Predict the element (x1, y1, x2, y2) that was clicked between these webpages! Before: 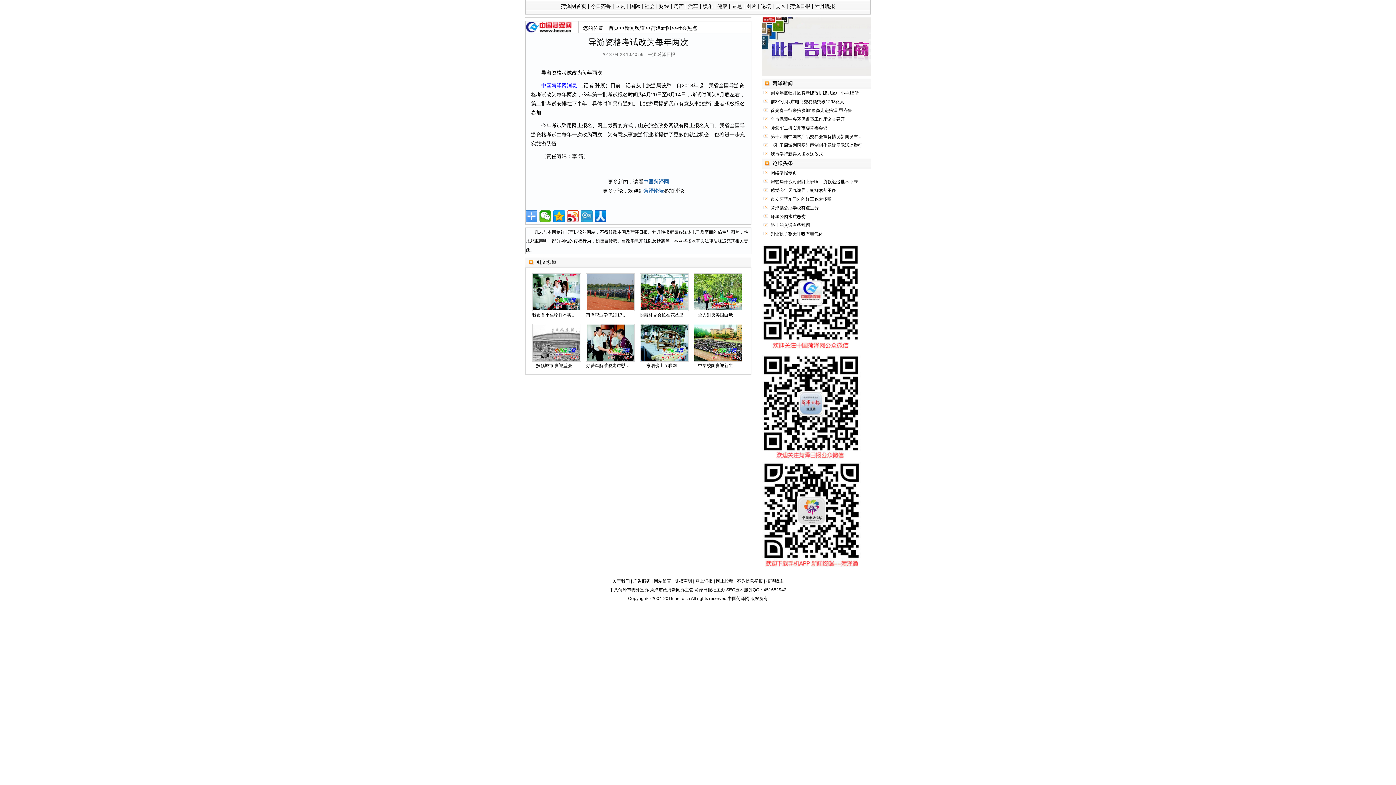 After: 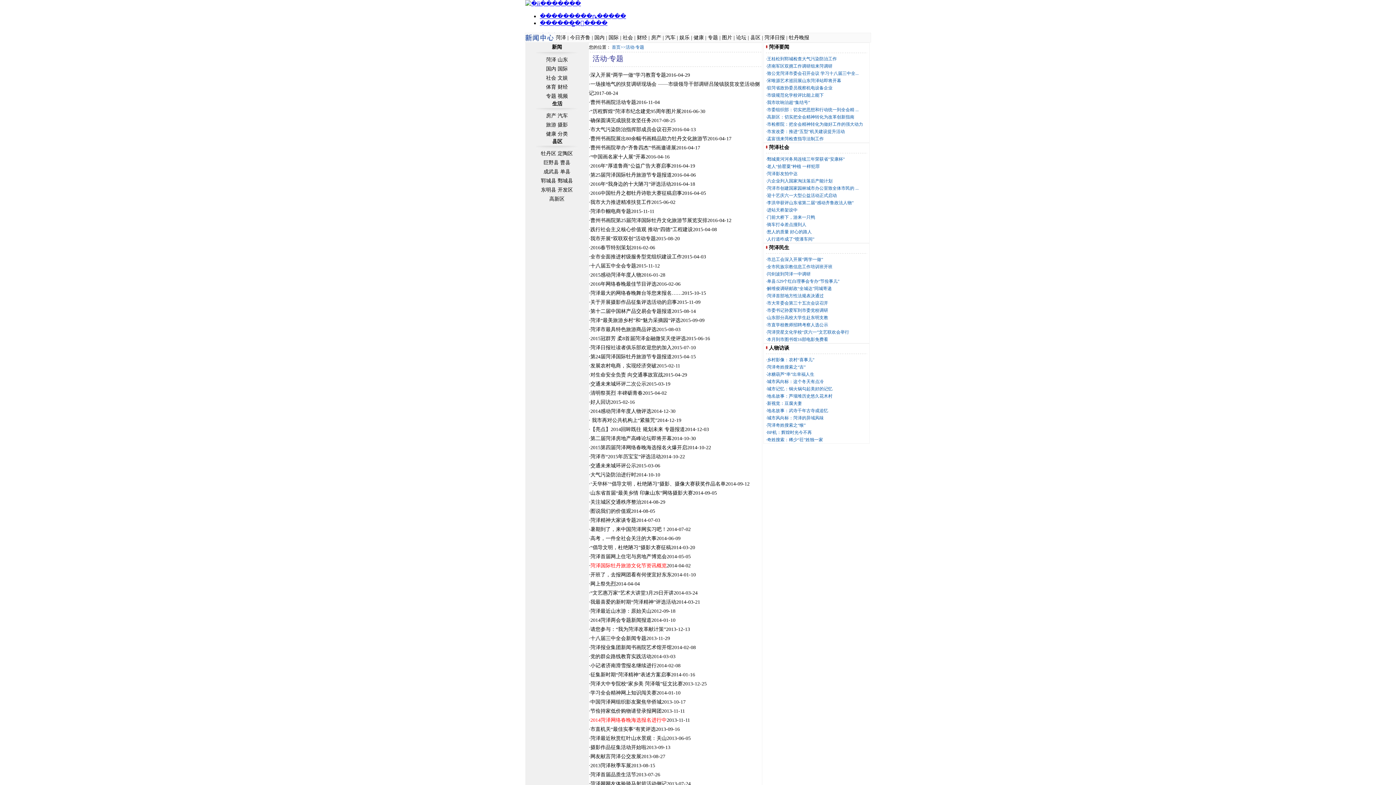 Action: label: 专题 bbox: (732, 3, 742, 9)